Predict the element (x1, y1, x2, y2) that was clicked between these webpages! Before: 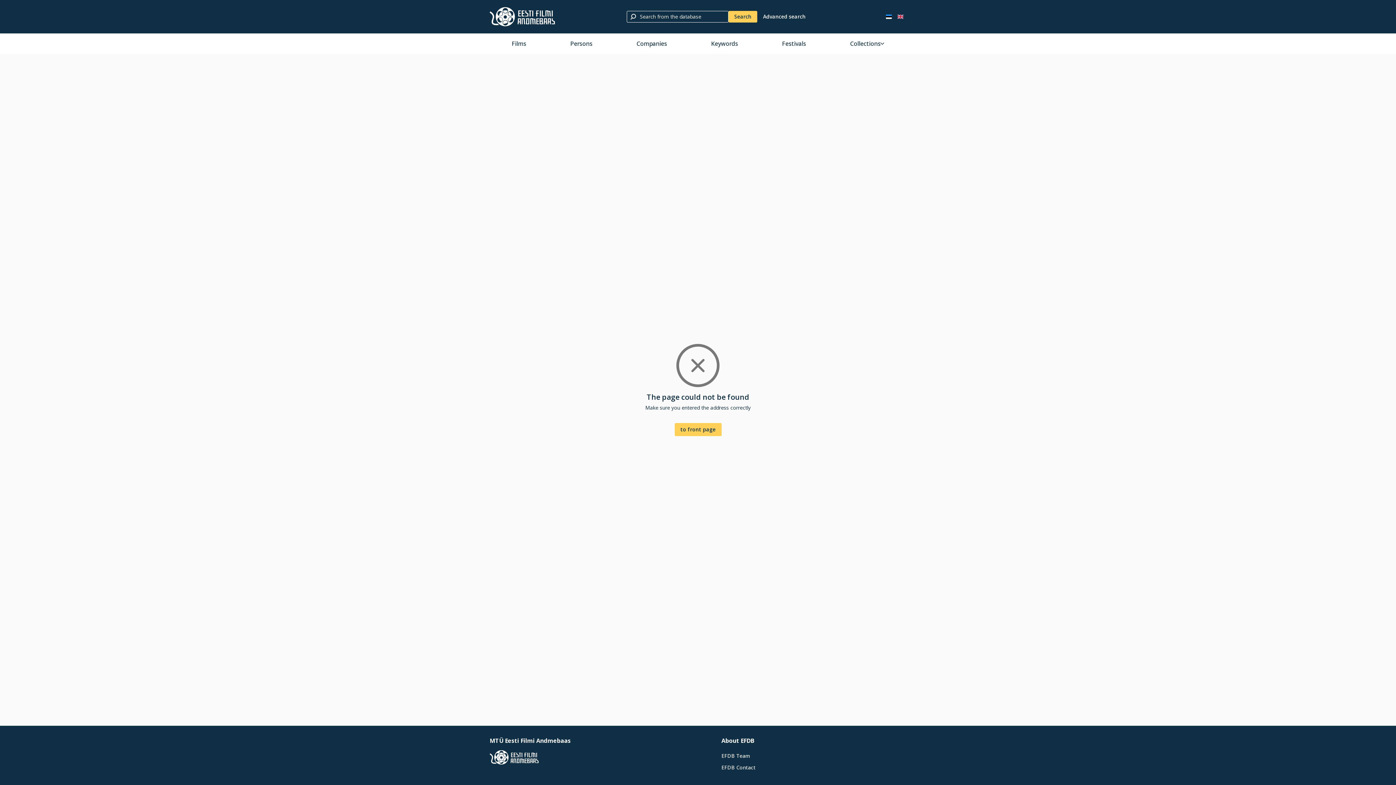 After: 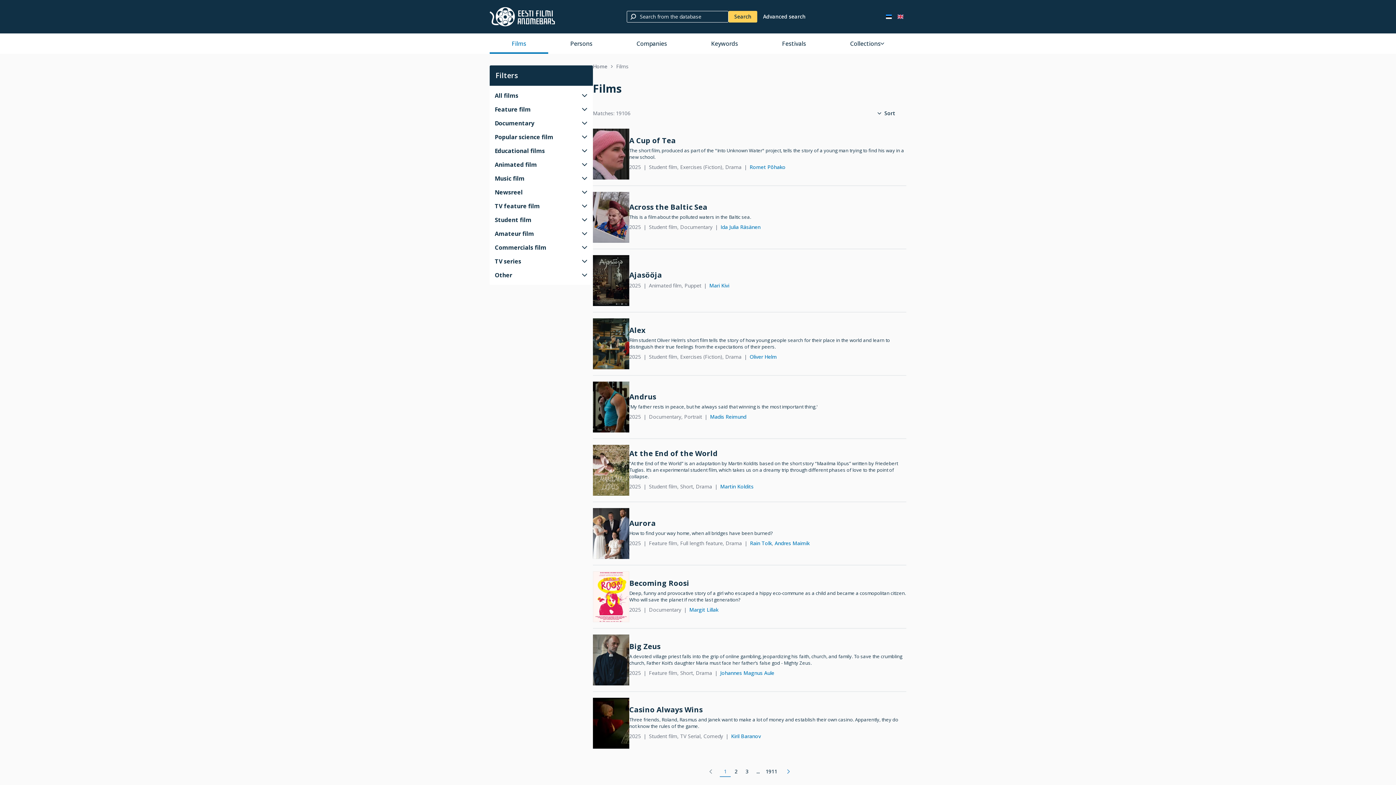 Action: bbox: (489, 33, 548, 53) label: Films